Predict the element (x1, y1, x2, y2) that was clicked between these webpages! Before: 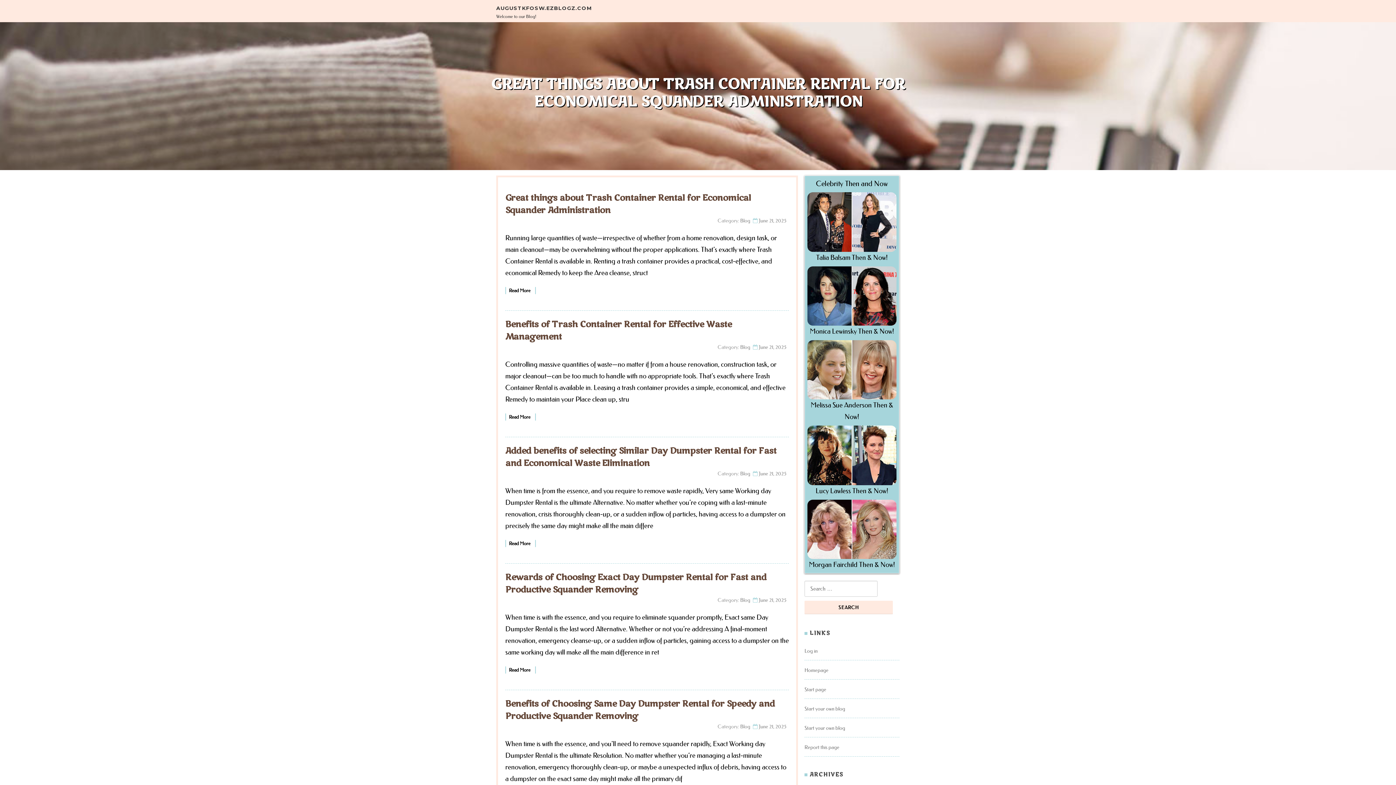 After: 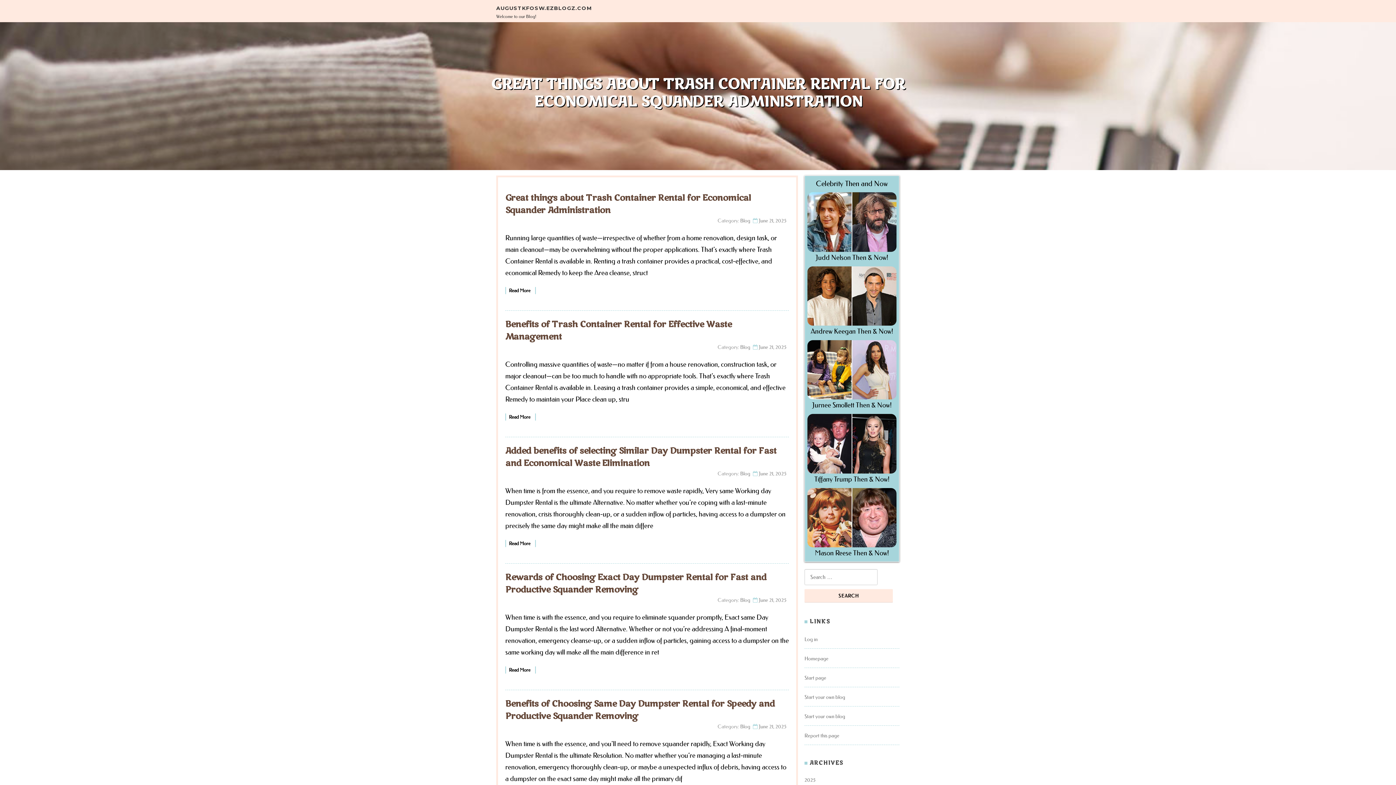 Action: bbox: (740, 344, 750, 350) label: Blog